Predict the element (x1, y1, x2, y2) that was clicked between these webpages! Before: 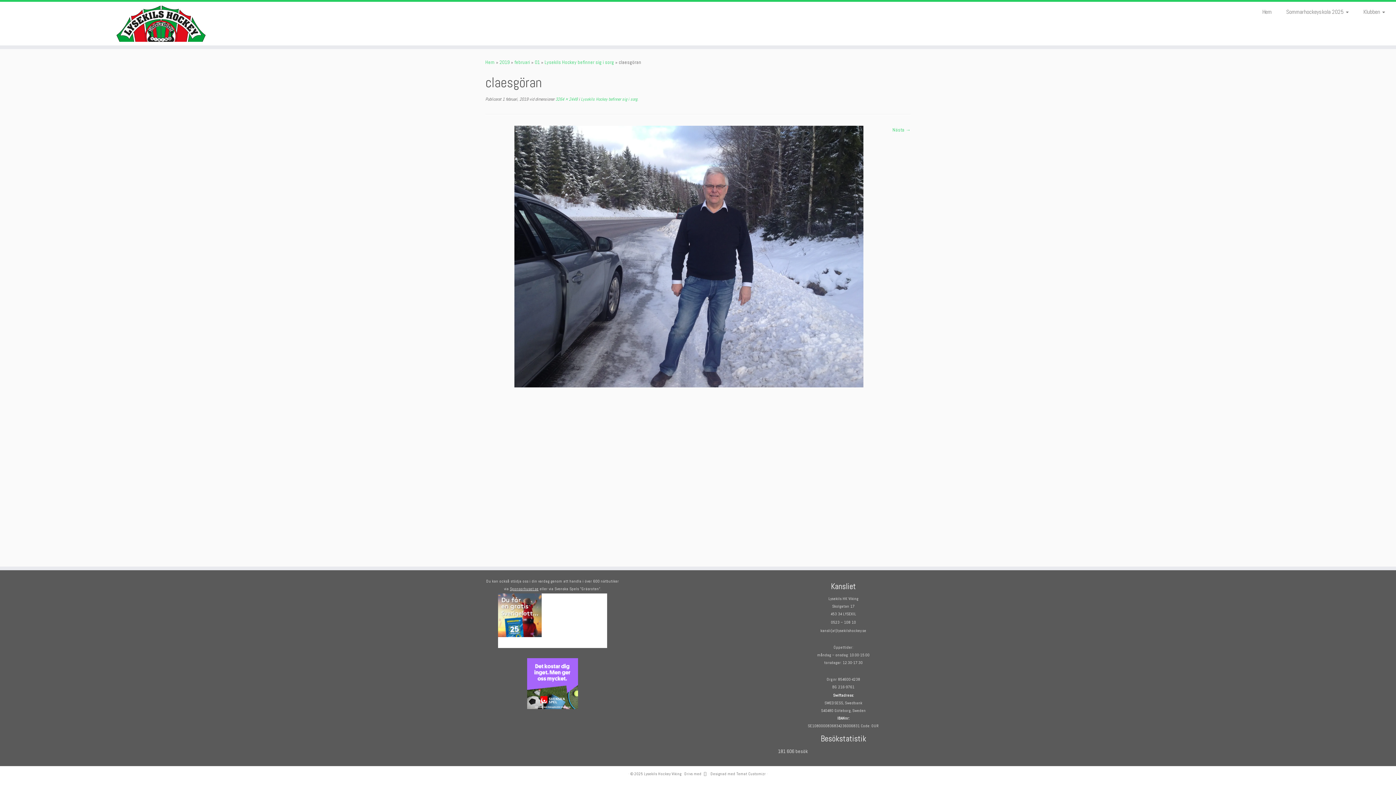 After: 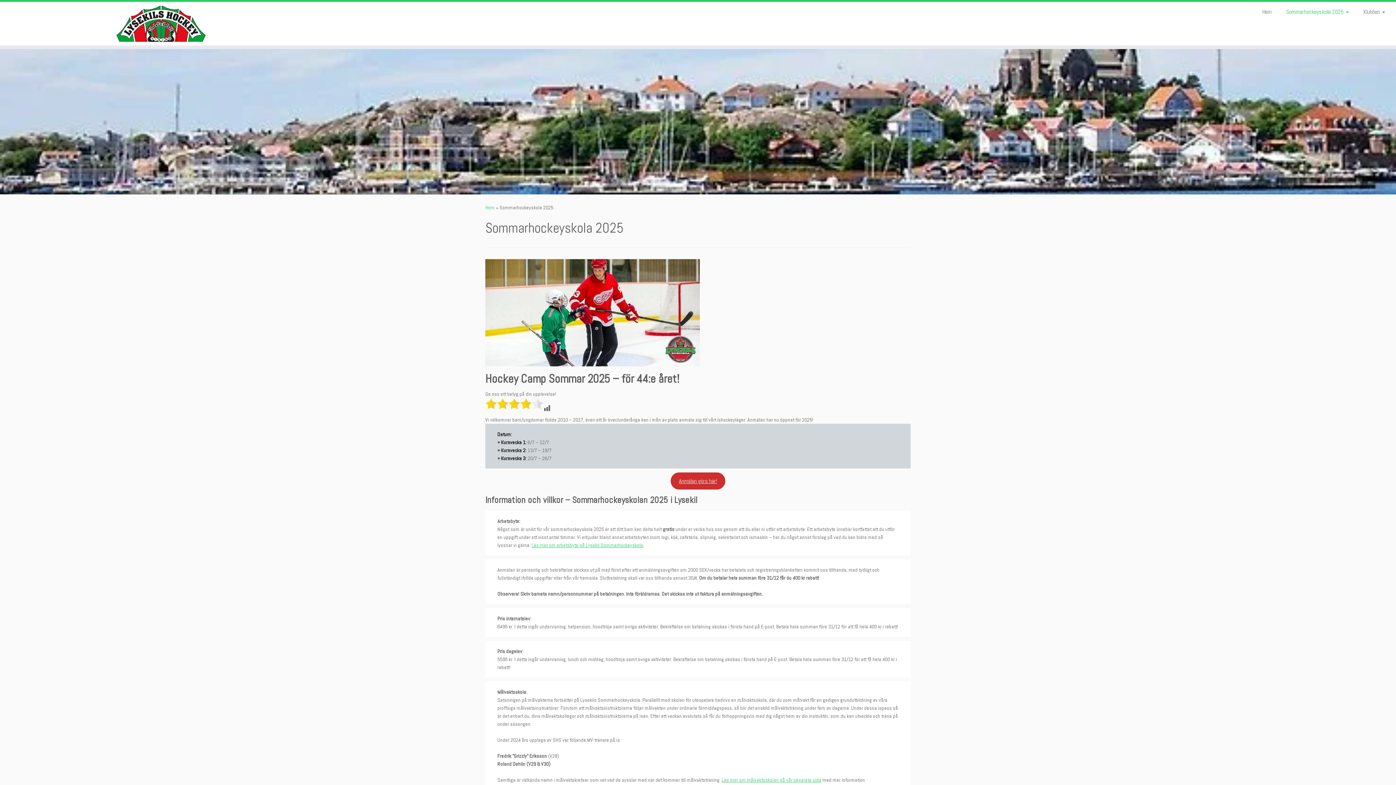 Action: label: Sommarhockeyskola 2025  bbox: (1279, 6, 1356, 17)